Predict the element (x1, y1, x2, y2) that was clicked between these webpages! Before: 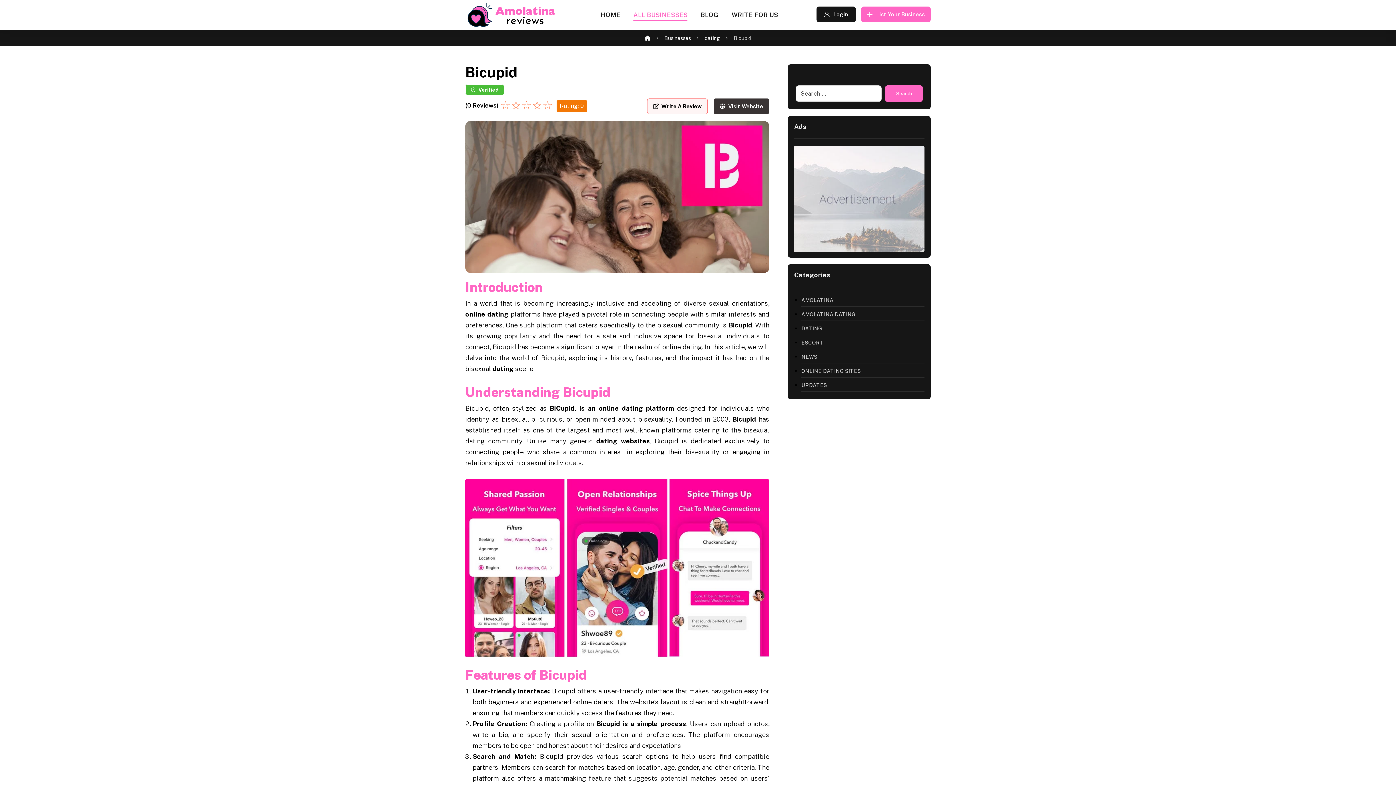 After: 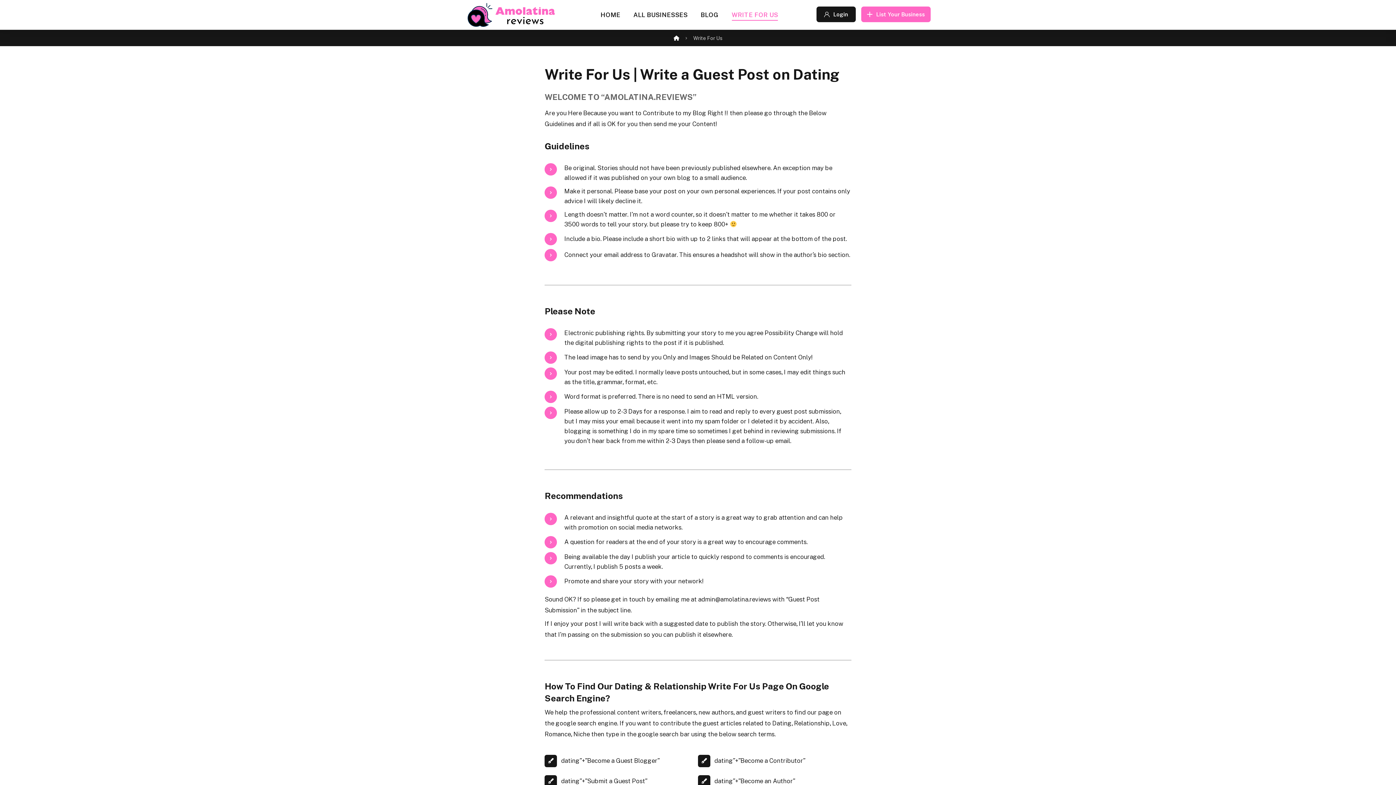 Action: label: WRITE FOR US bbox: (731, 9, 778, 25)